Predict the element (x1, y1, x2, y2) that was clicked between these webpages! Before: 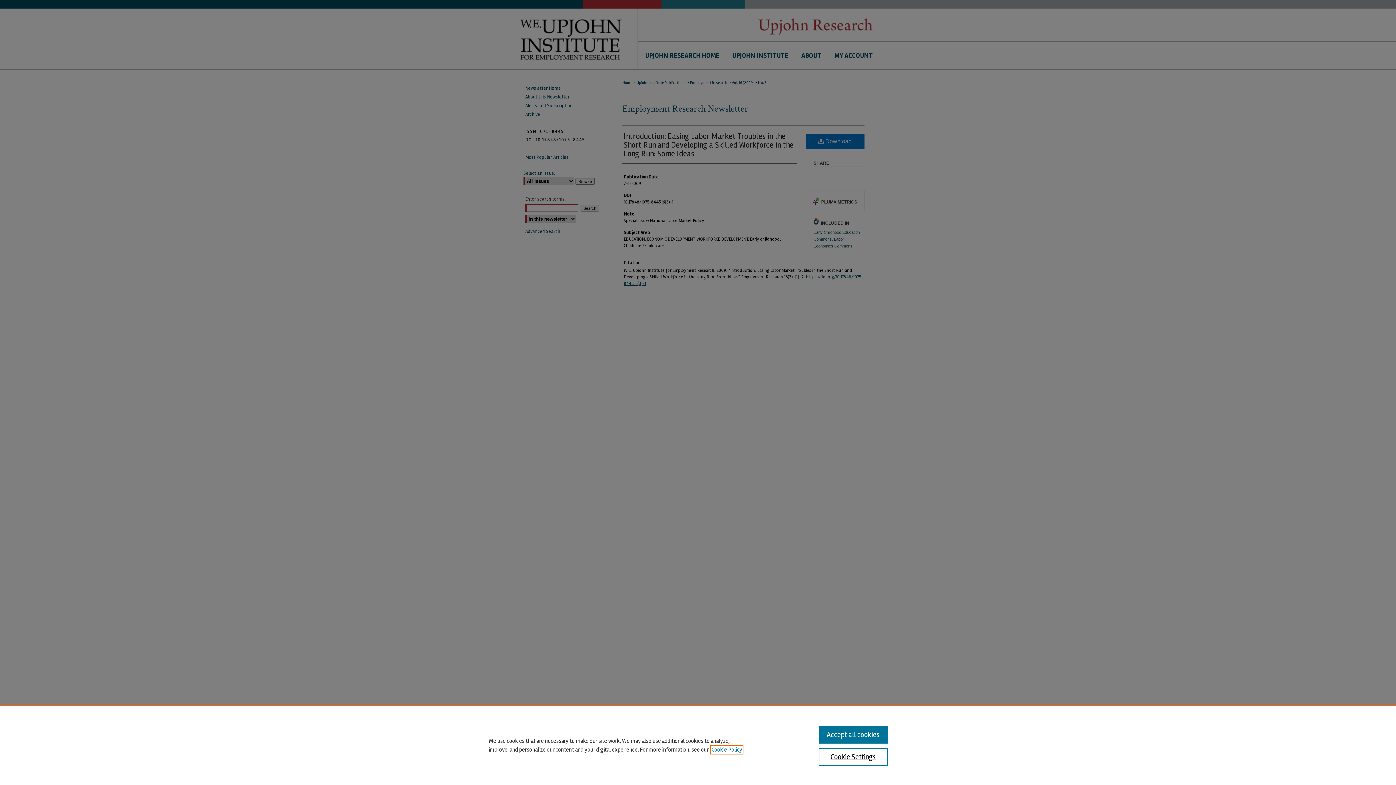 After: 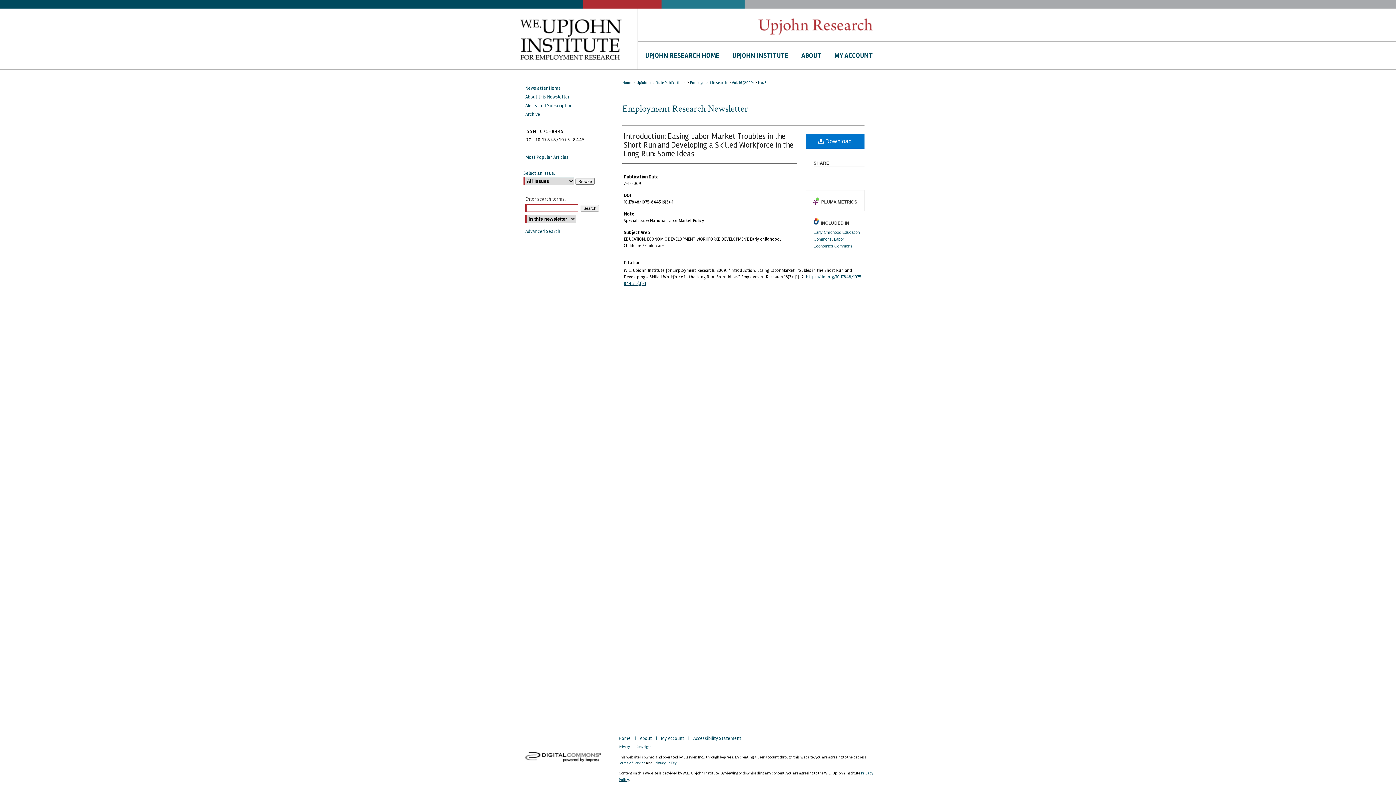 Action: bbox: (818, 726, 887, 744) label: Accept all cookies